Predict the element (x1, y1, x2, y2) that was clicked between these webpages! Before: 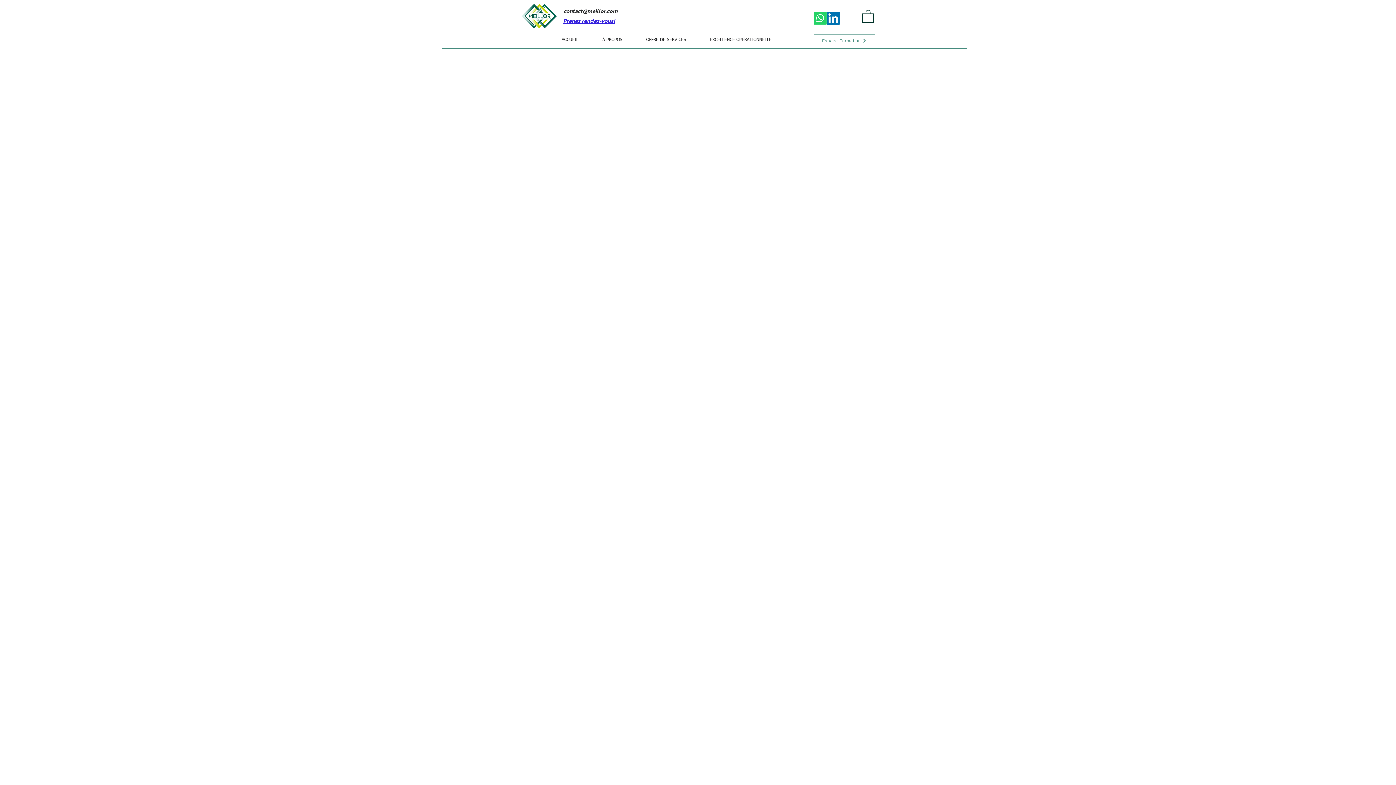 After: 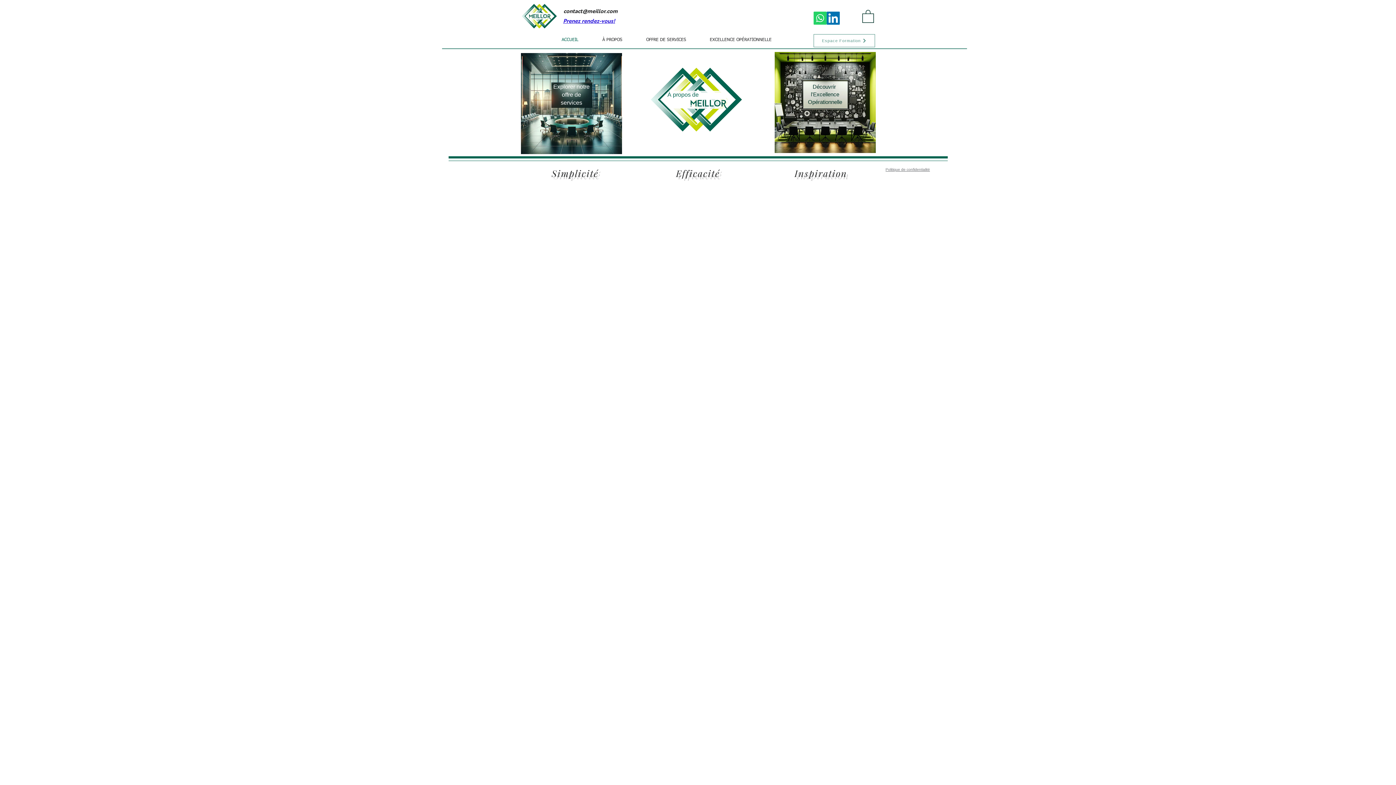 Action: bbox: (520, 1, 558, 30)